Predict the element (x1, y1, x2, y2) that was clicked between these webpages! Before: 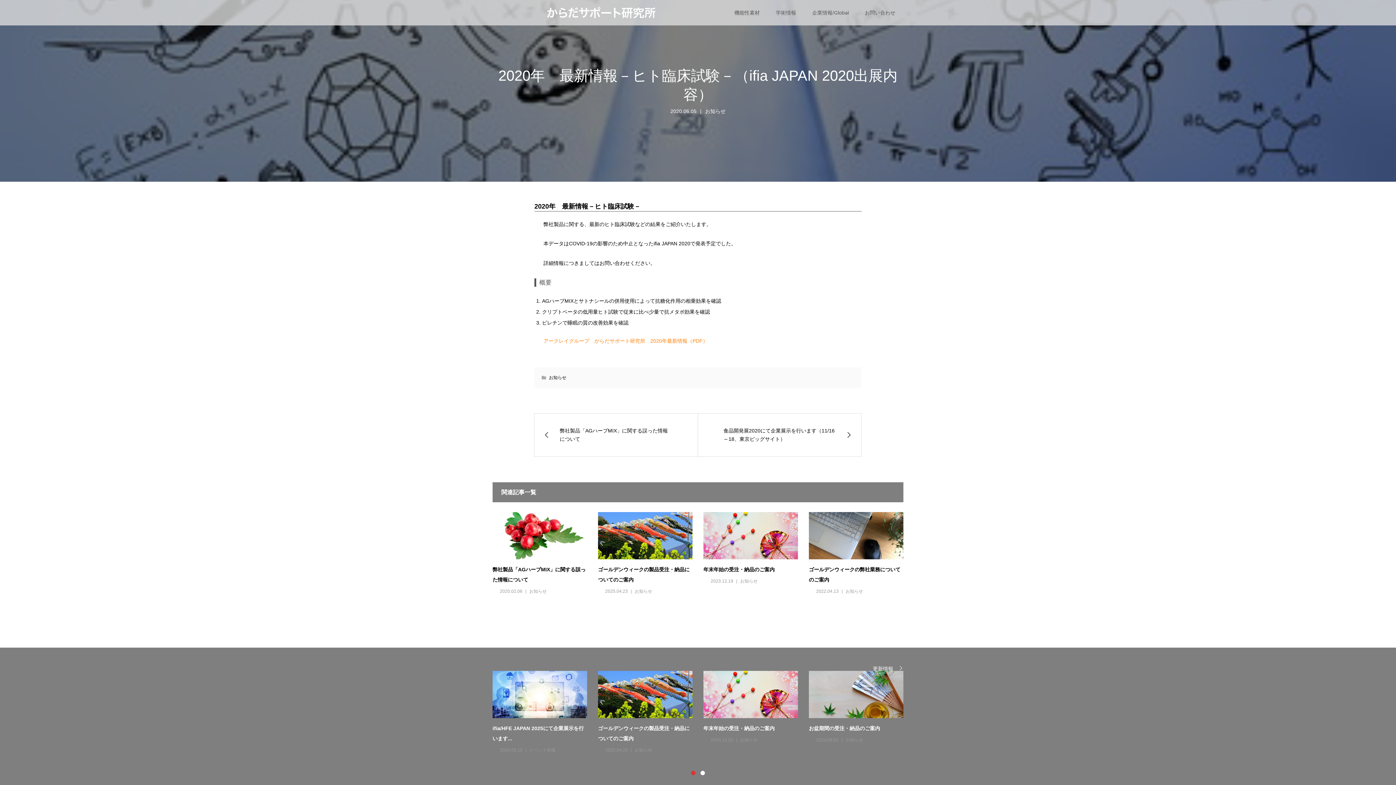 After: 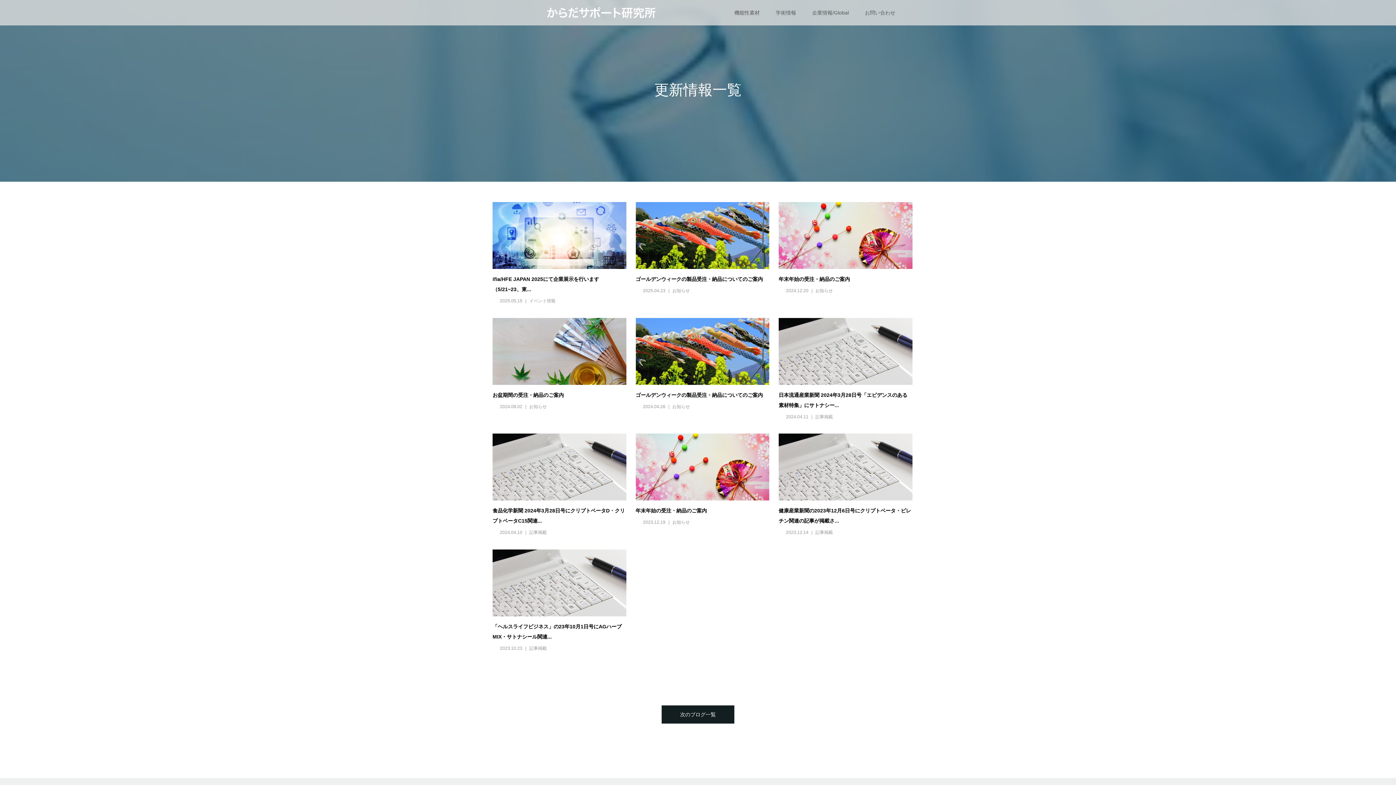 Action: bbox: (873, 666, 903, 671) label: 更新情報